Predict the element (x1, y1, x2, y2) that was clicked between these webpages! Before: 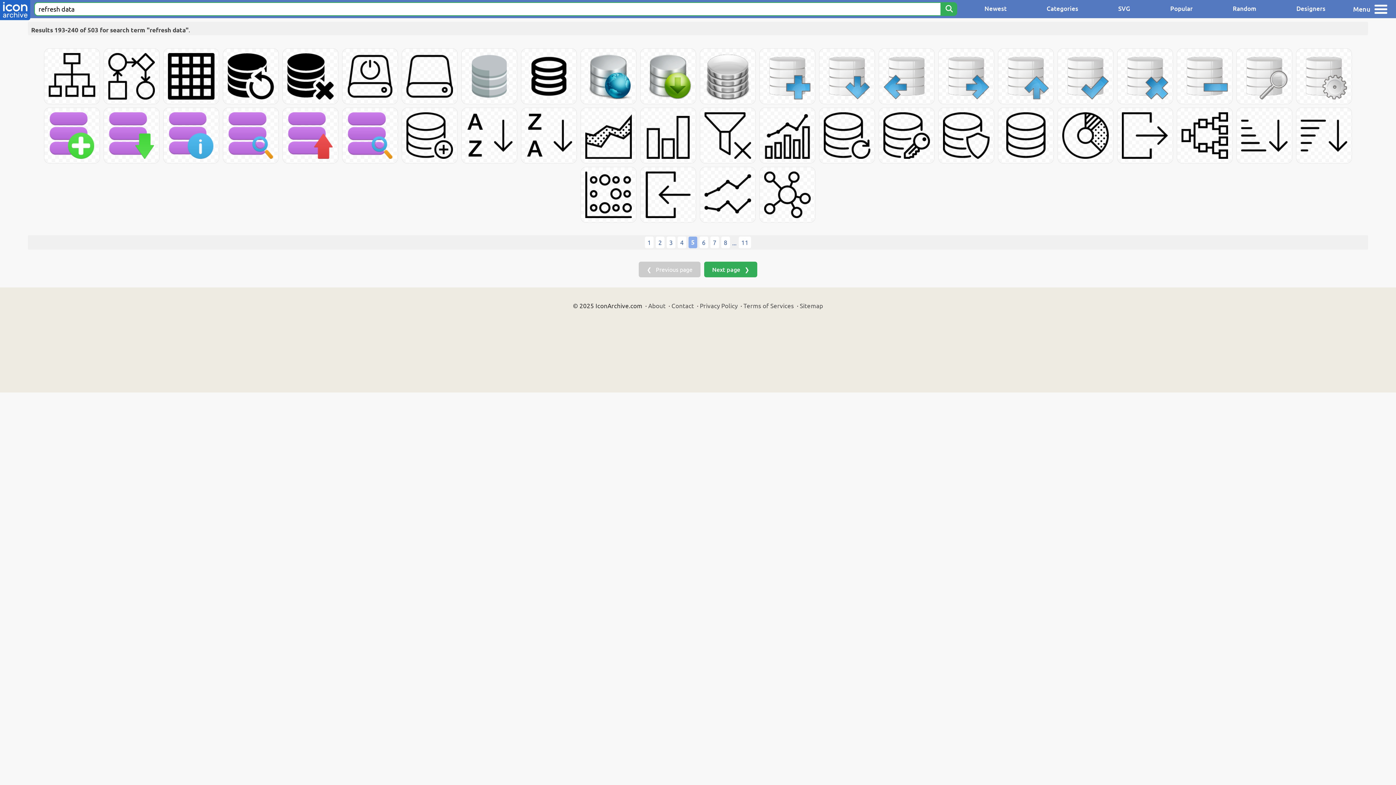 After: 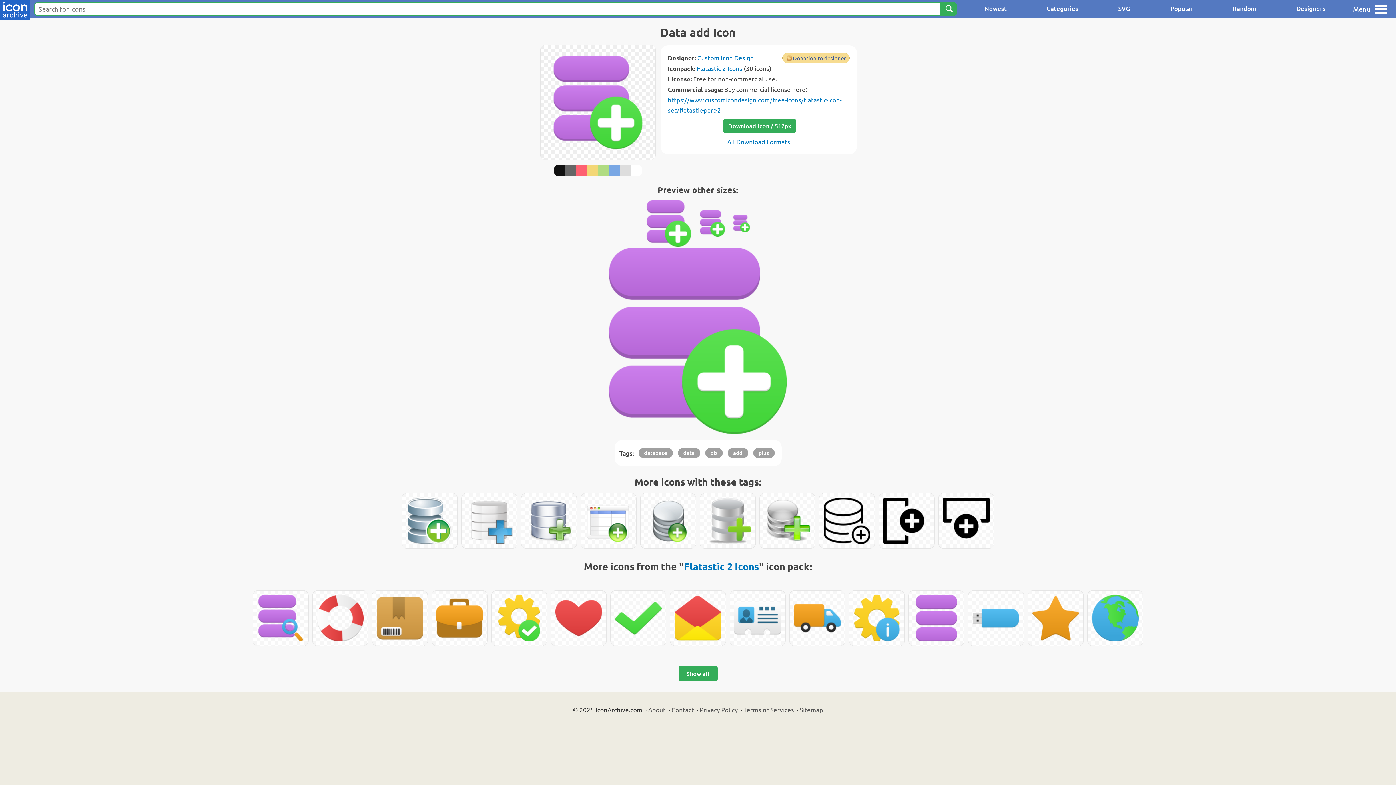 Action: bbox: (44, 108, 99, 163)